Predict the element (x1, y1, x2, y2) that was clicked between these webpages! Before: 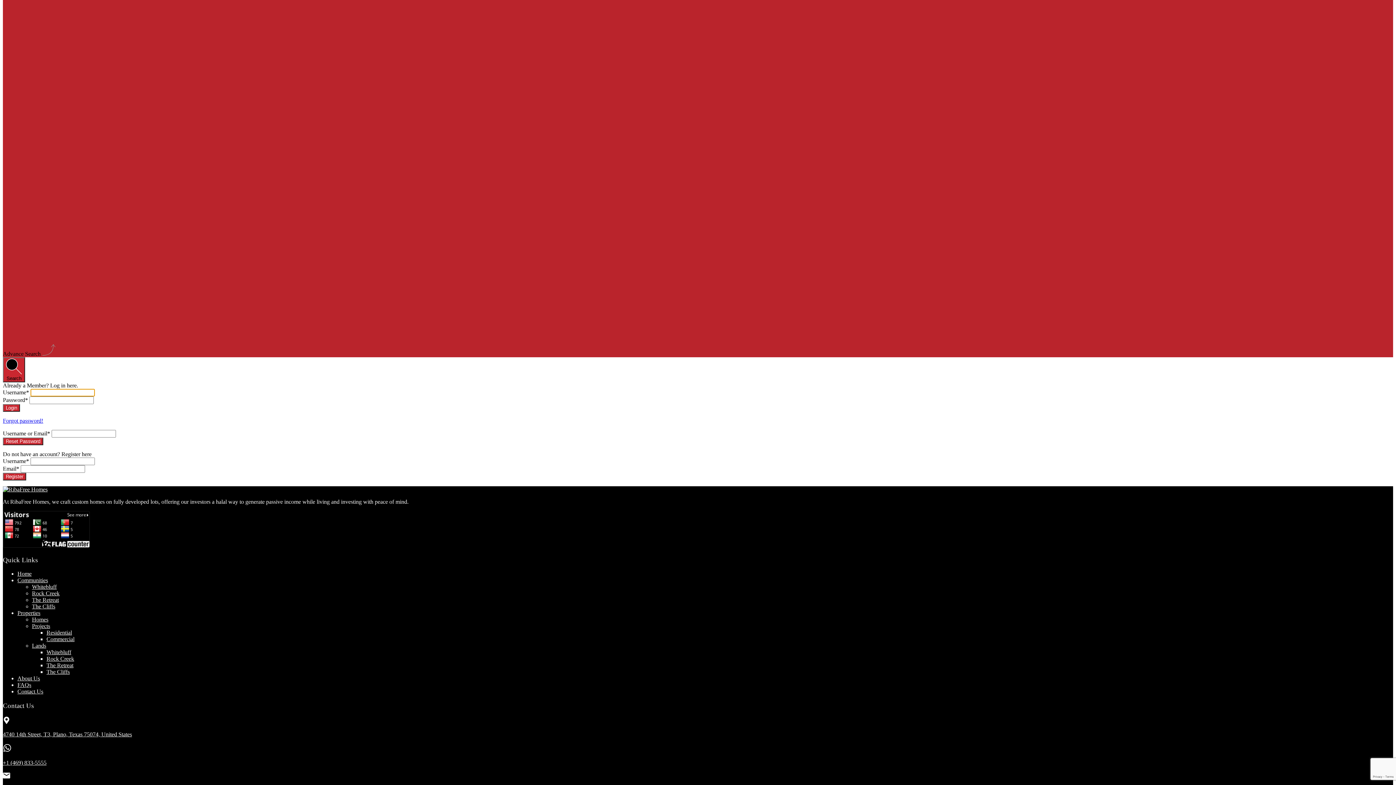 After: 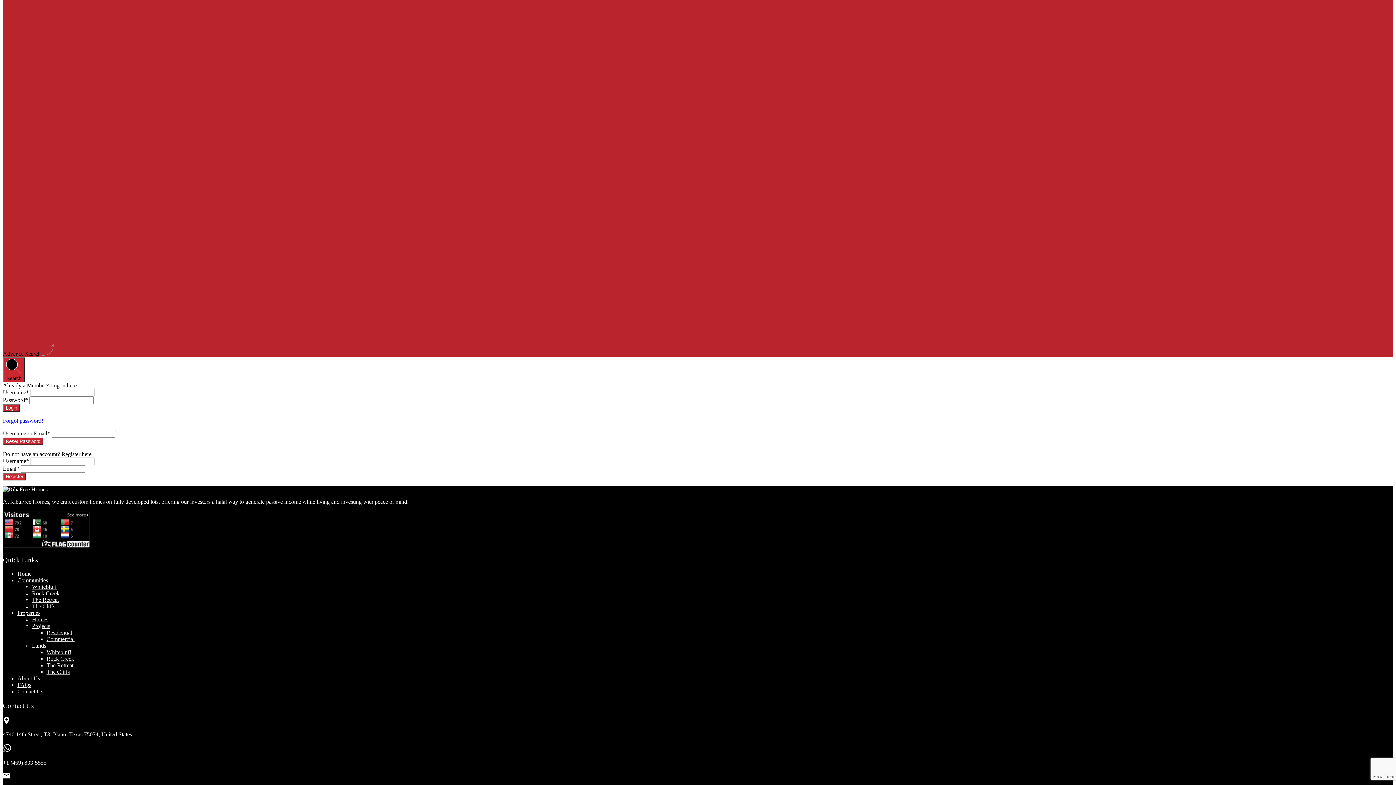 Action: label: 4740 14th Street, T3, Plano, Texas 75074, United States bbox: (2, 731, 132, 737)